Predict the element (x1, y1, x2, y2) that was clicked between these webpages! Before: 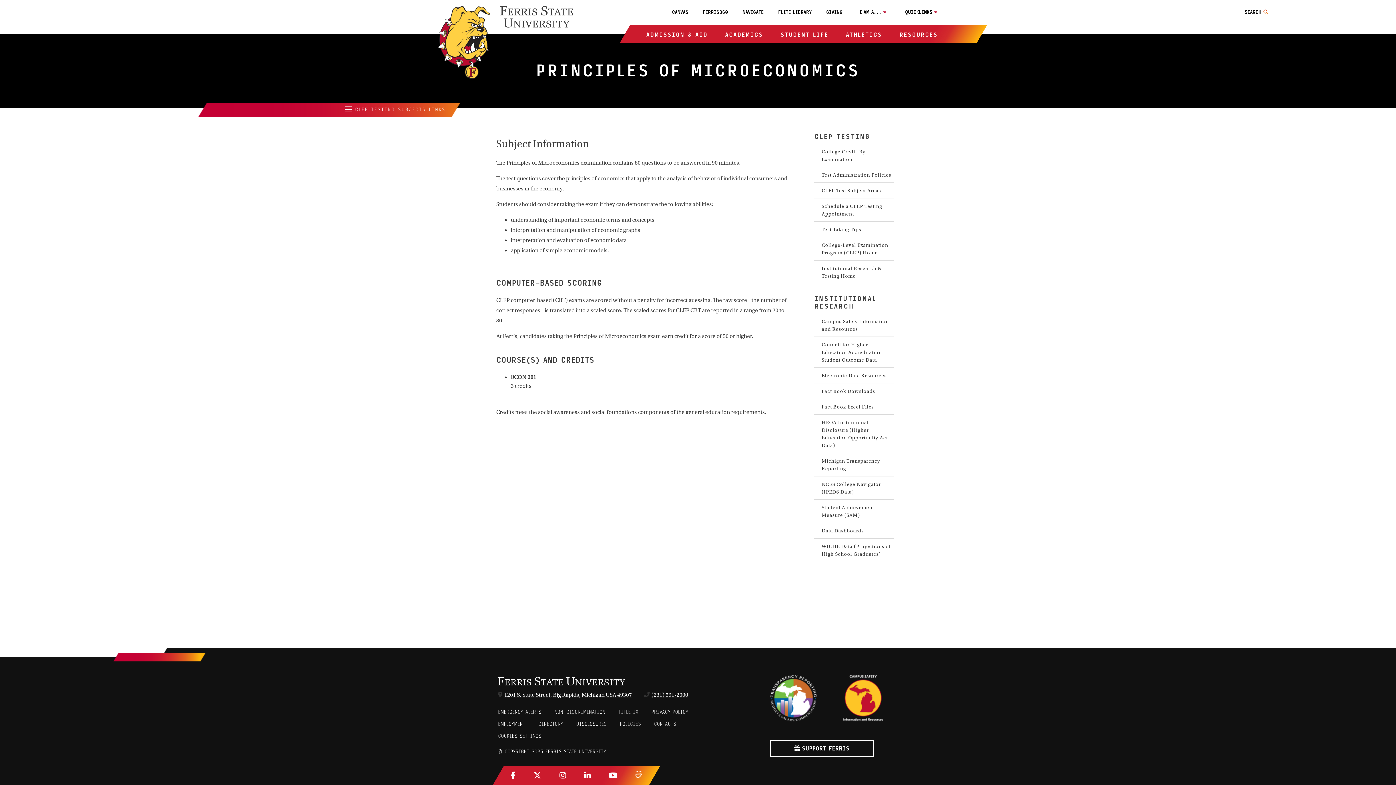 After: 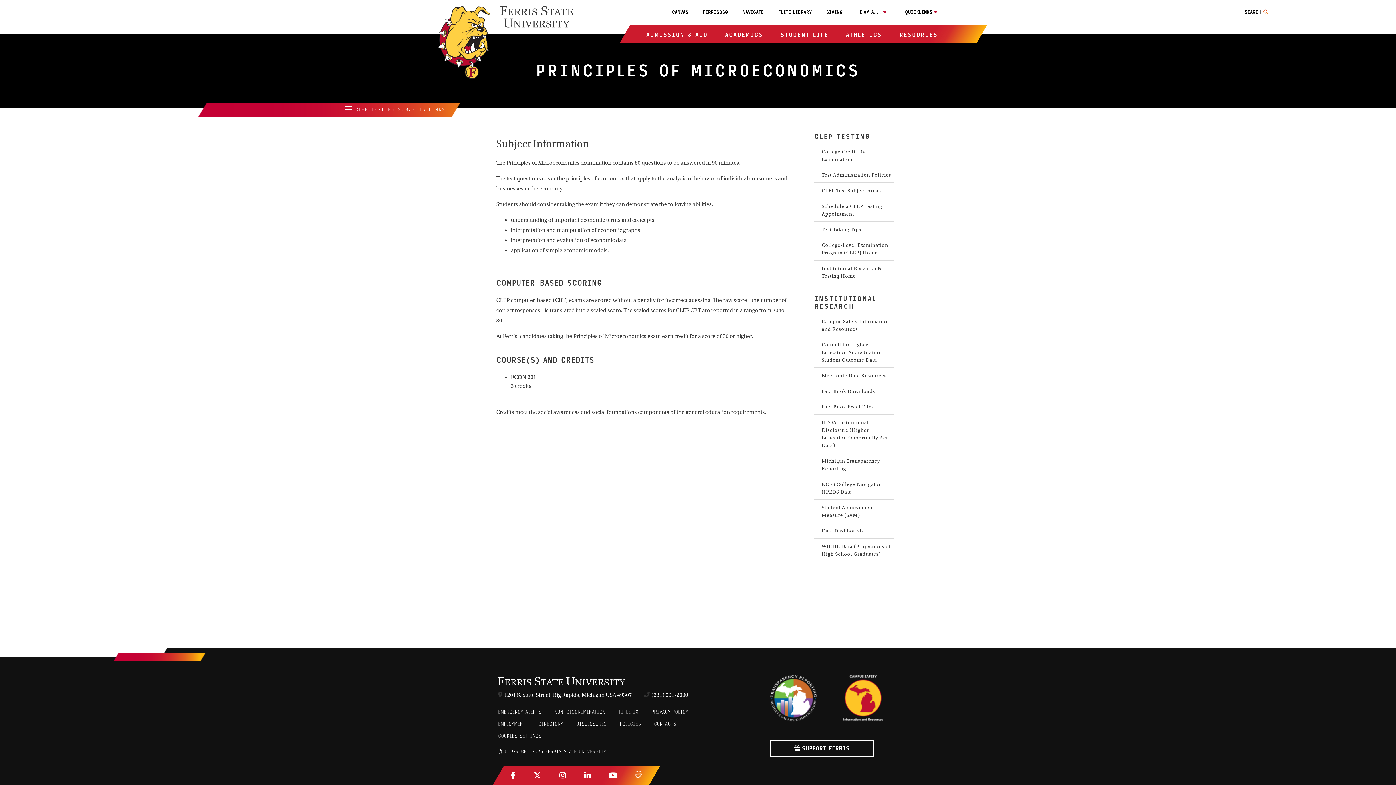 Action: label:   bbox: (533, 771, 543, 780)